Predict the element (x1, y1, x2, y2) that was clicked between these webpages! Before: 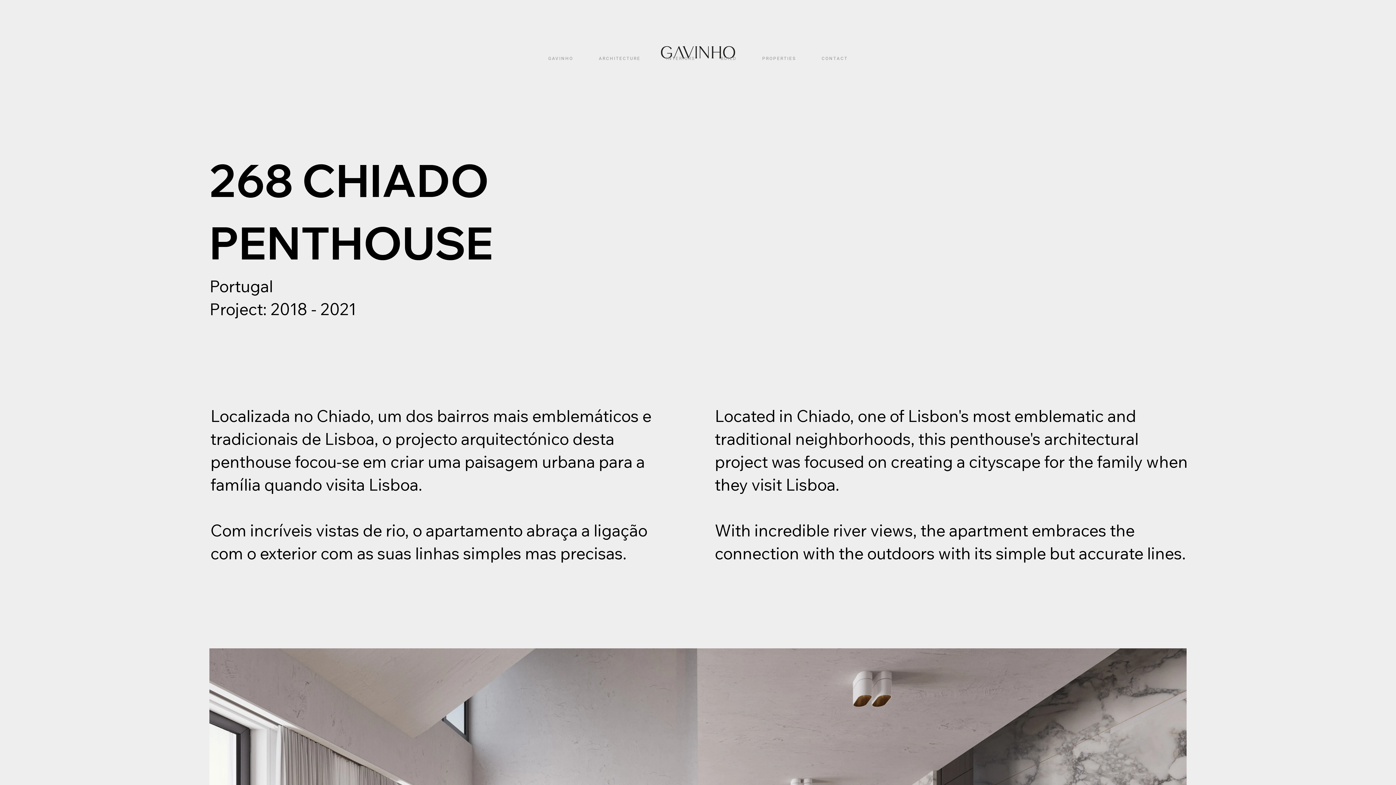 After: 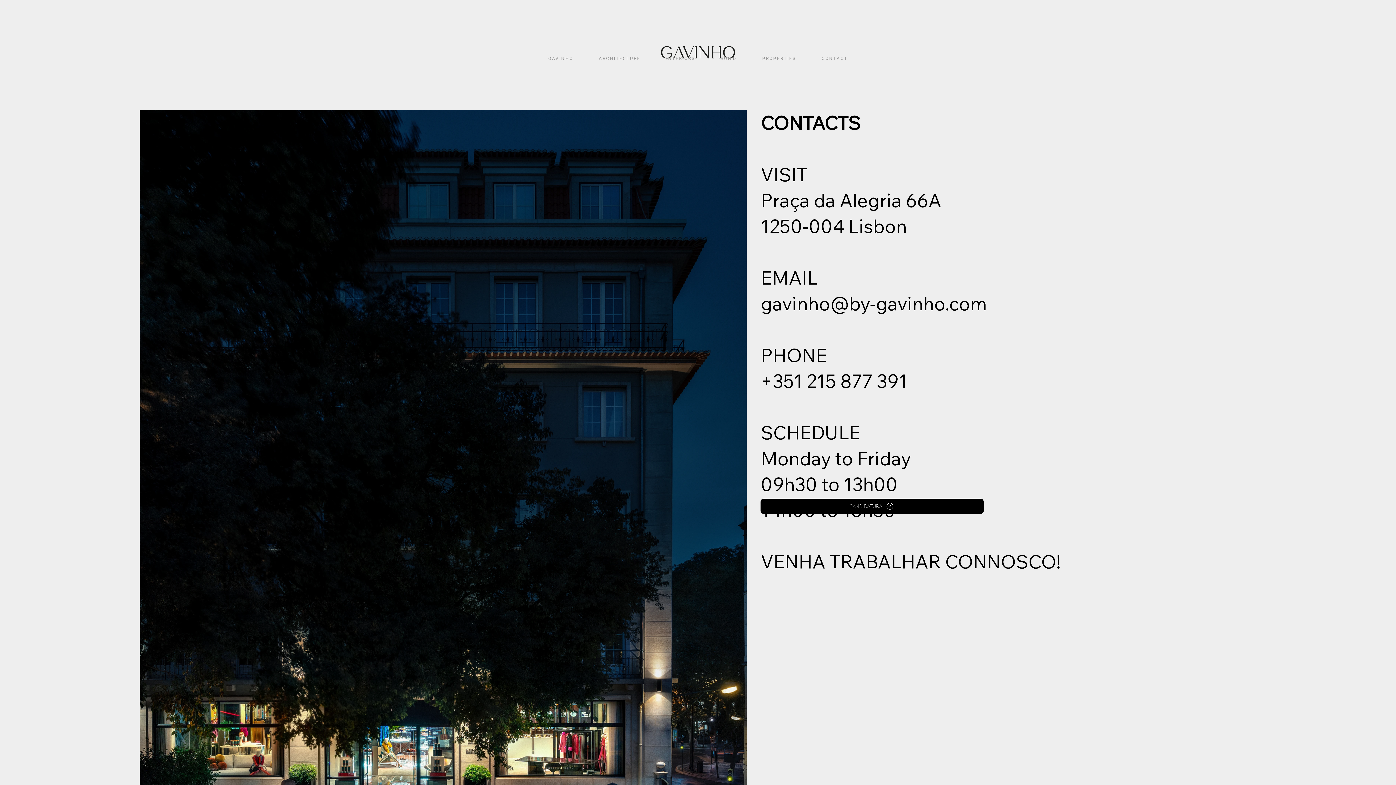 Action: bbox: (810, 52, 858, 65) label: CONTACT